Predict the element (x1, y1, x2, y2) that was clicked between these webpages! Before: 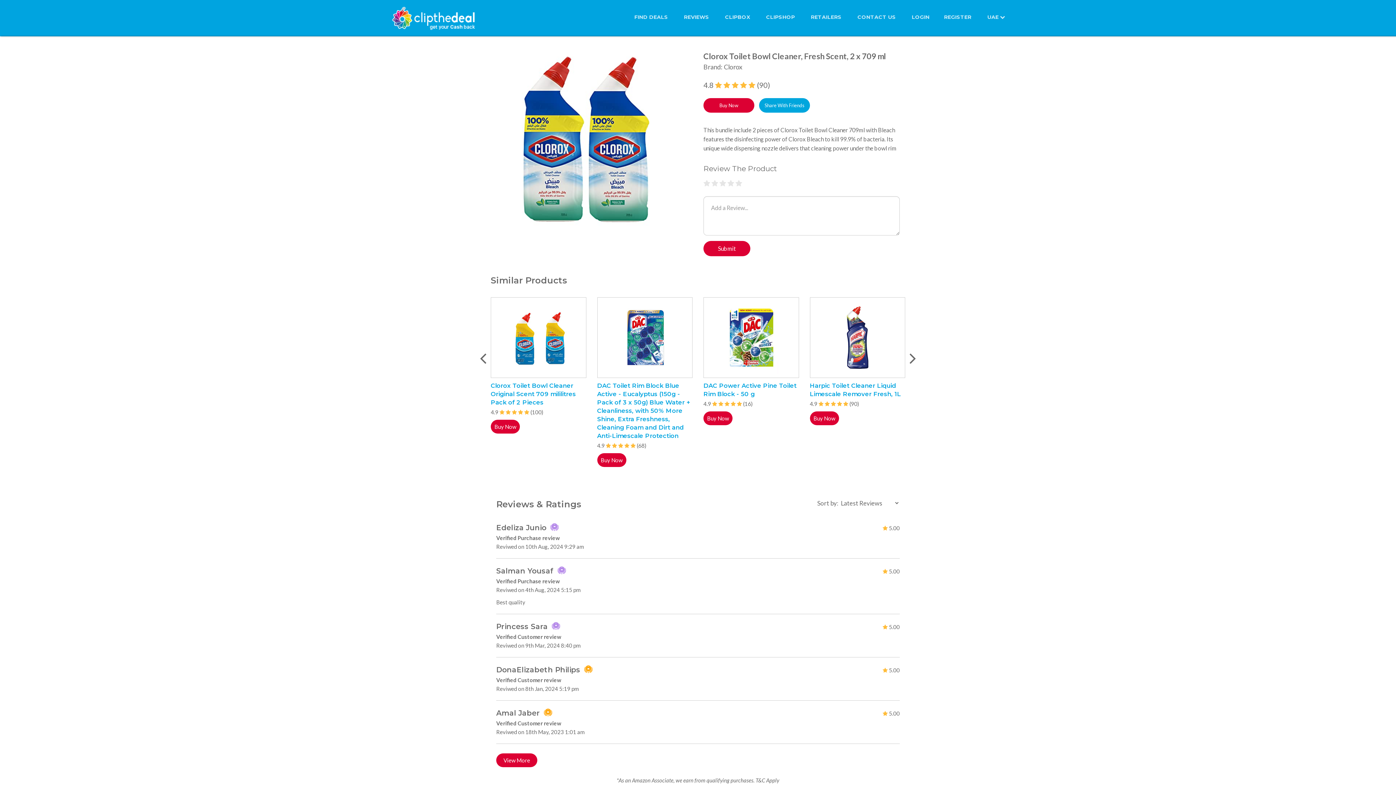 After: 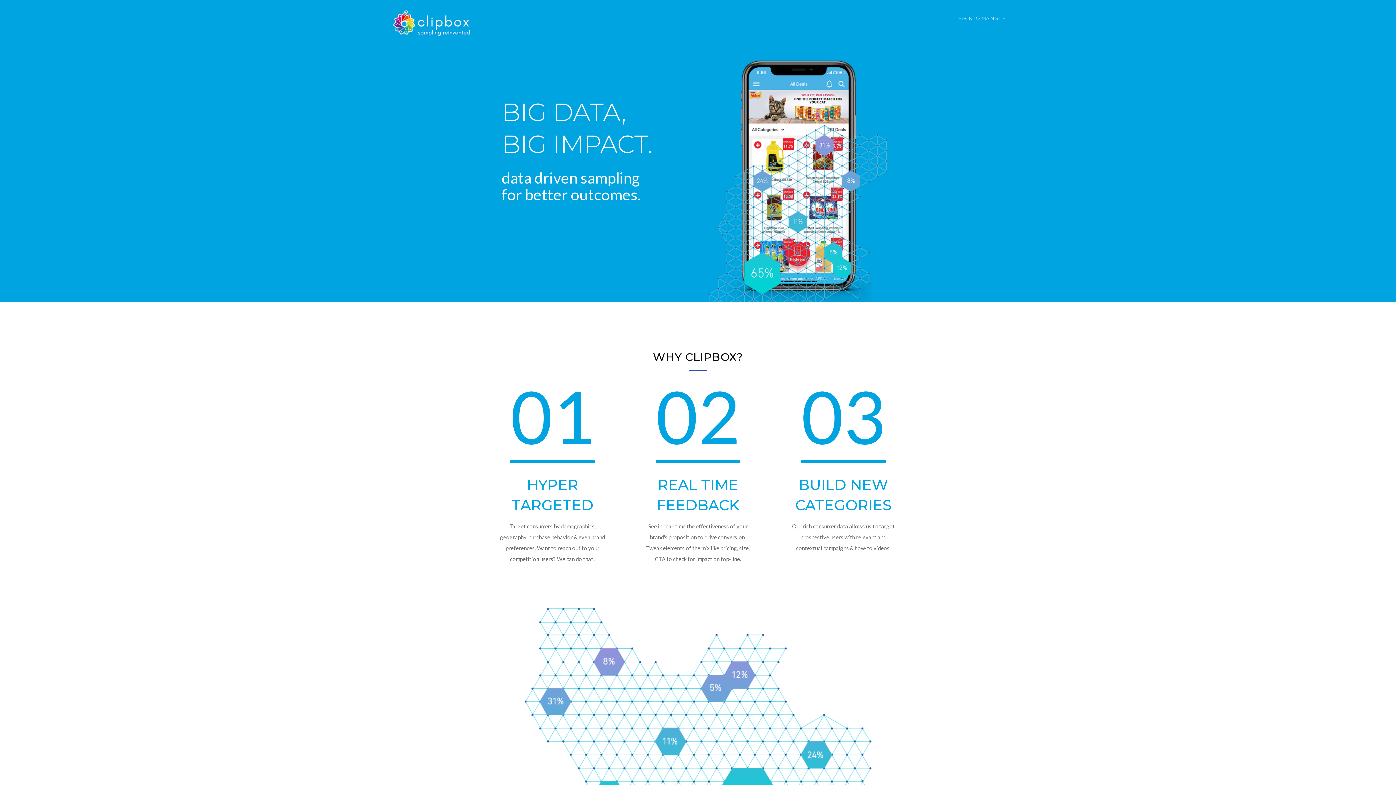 Action: label: CLIPBOX bbox: (725, 0, 750, 34)